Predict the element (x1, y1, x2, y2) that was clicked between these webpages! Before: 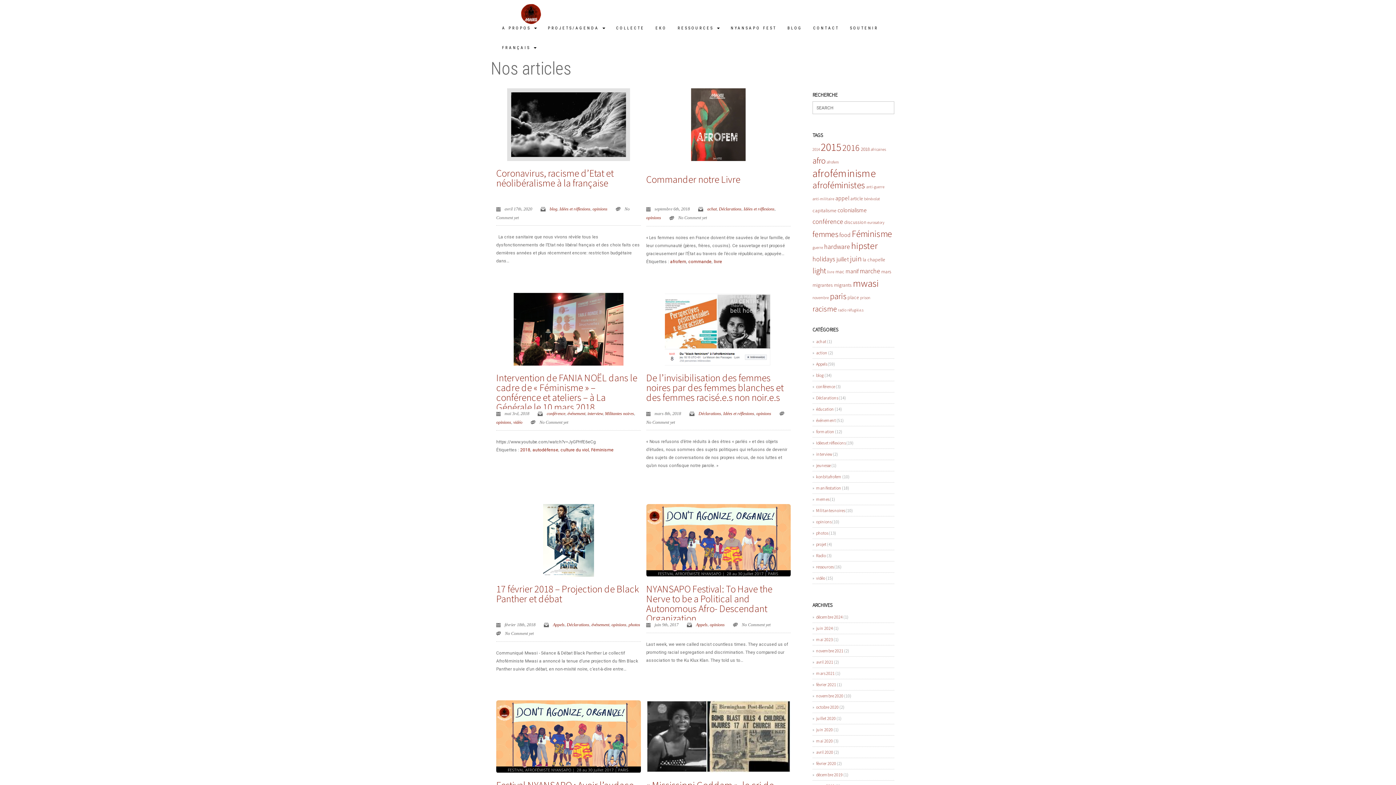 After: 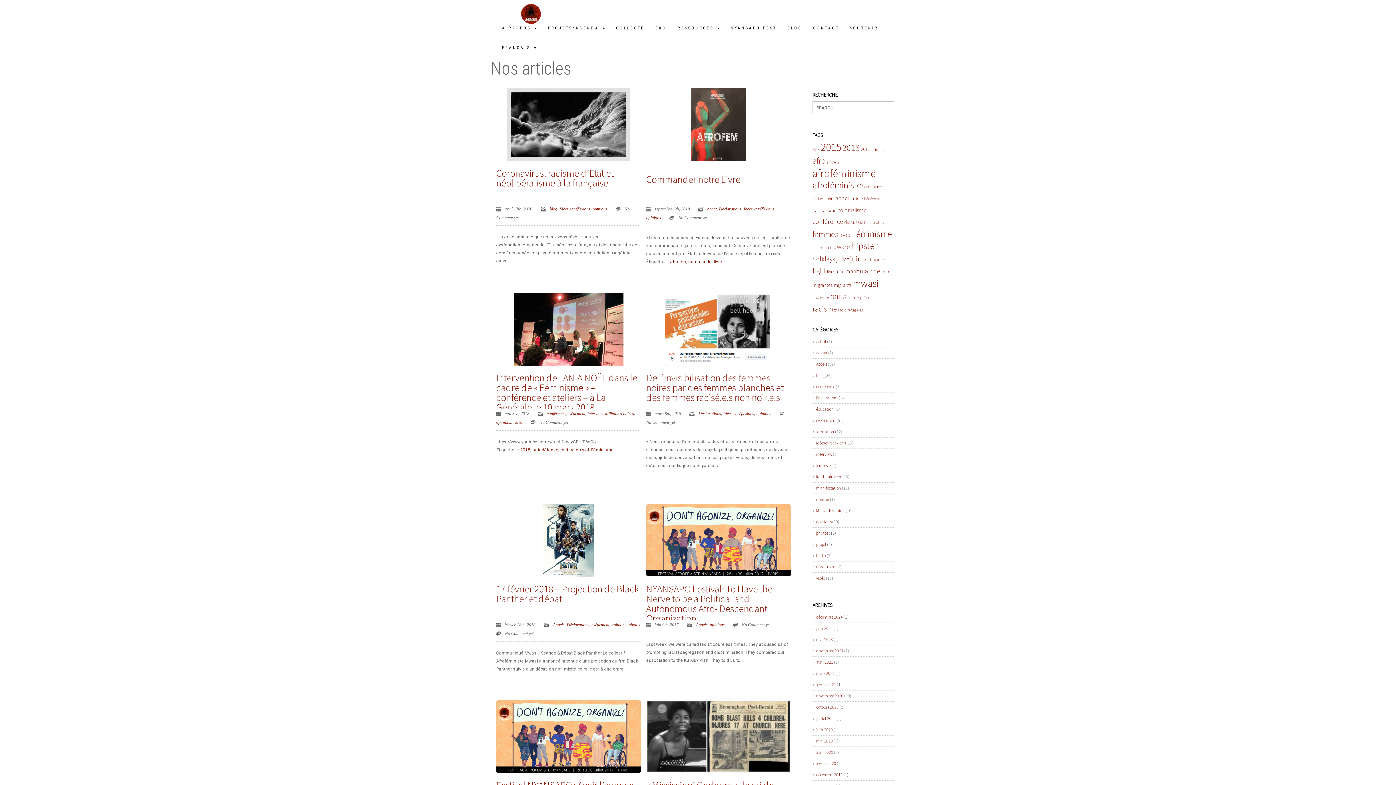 Action: label: opinions bbox: (756, 411, 771, 416)